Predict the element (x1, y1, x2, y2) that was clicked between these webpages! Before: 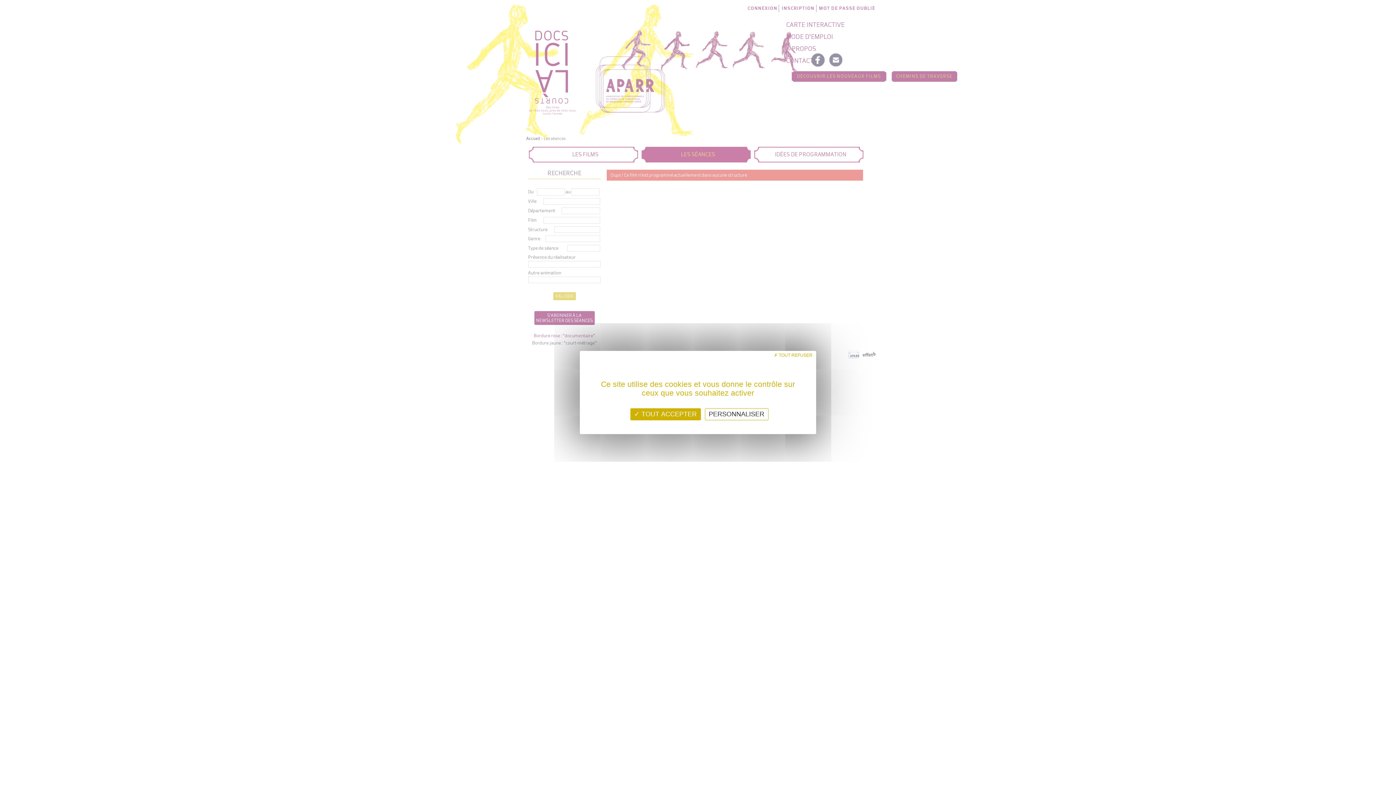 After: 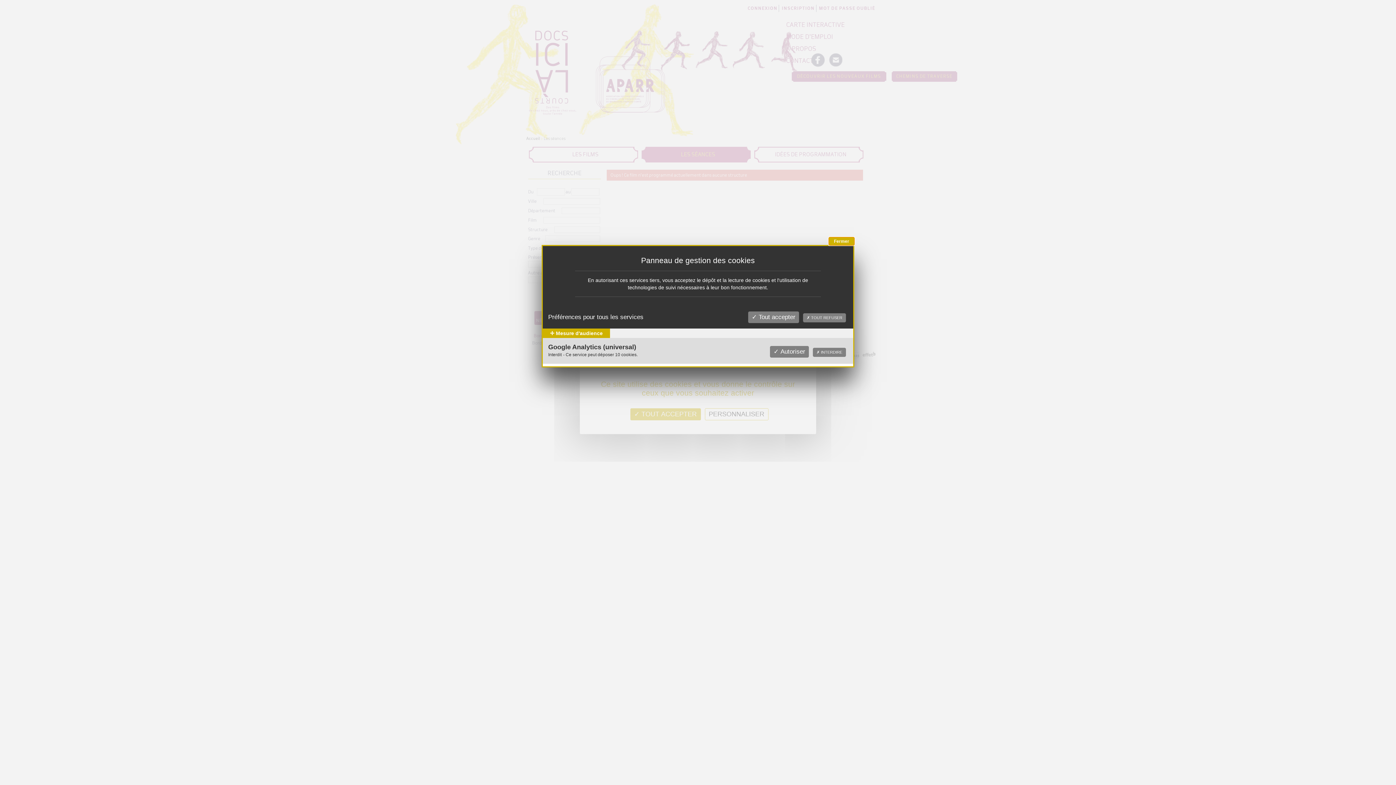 Action: label: PERSONNALISER bbox: (704, 408, 768, 420)